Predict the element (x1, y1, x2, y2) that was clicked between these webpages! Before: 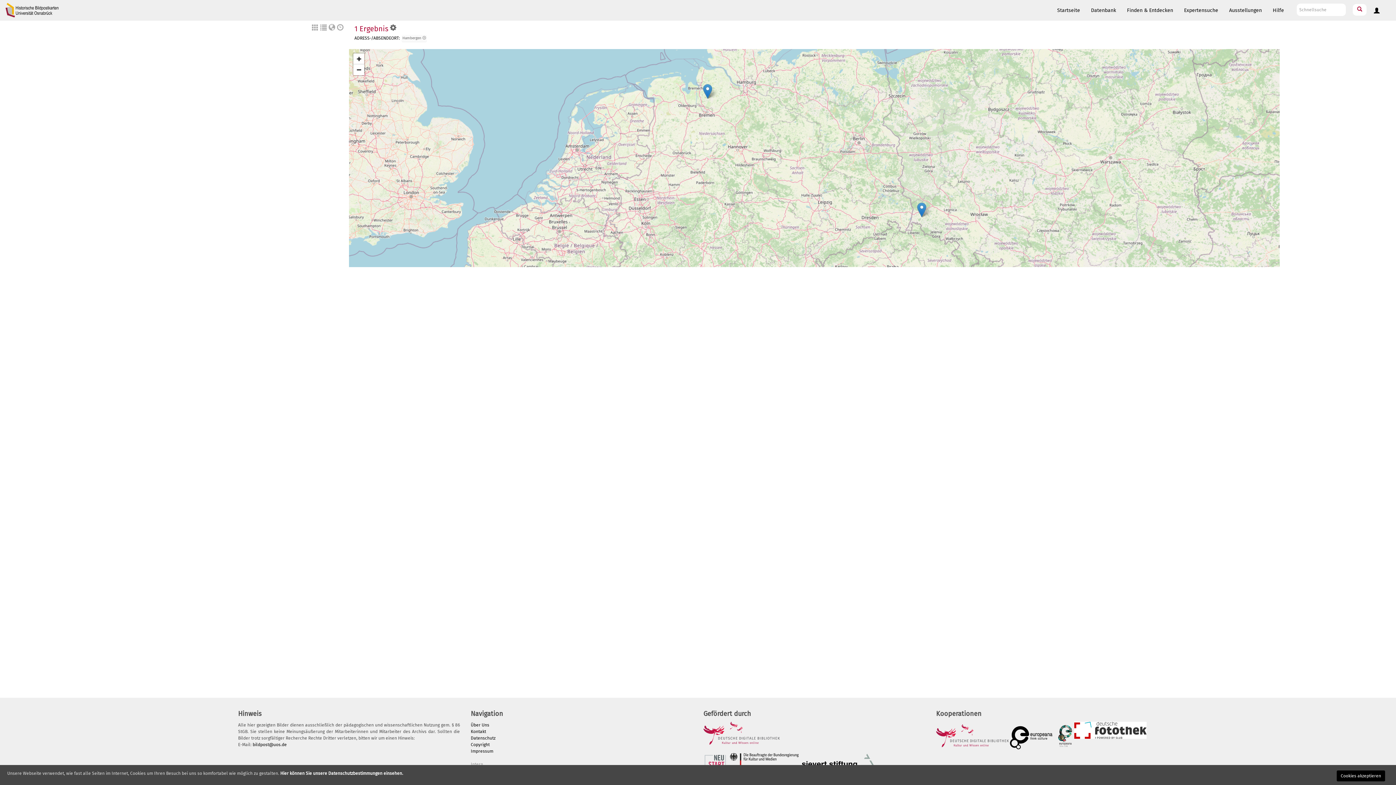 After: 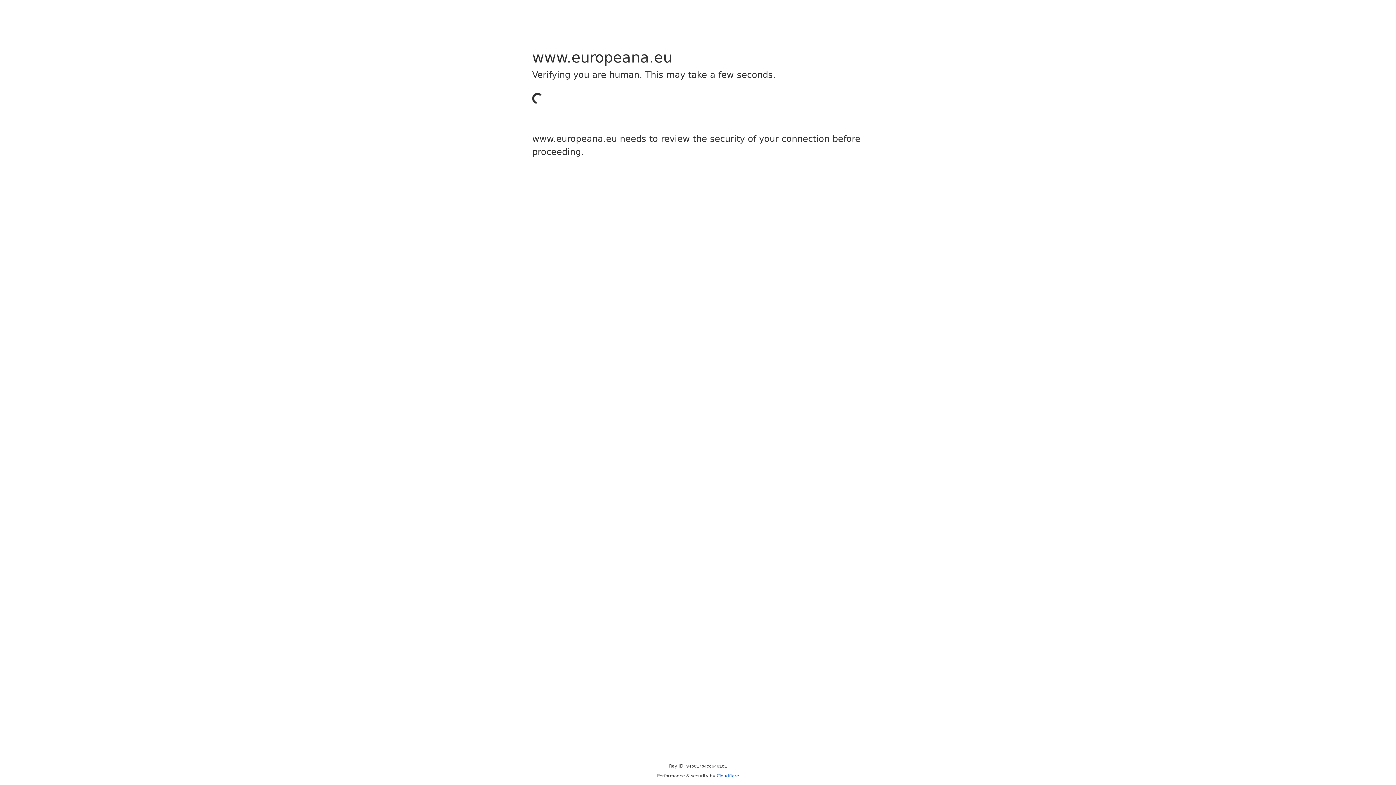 Action: bbox: (1057, 735, 1073, 740)